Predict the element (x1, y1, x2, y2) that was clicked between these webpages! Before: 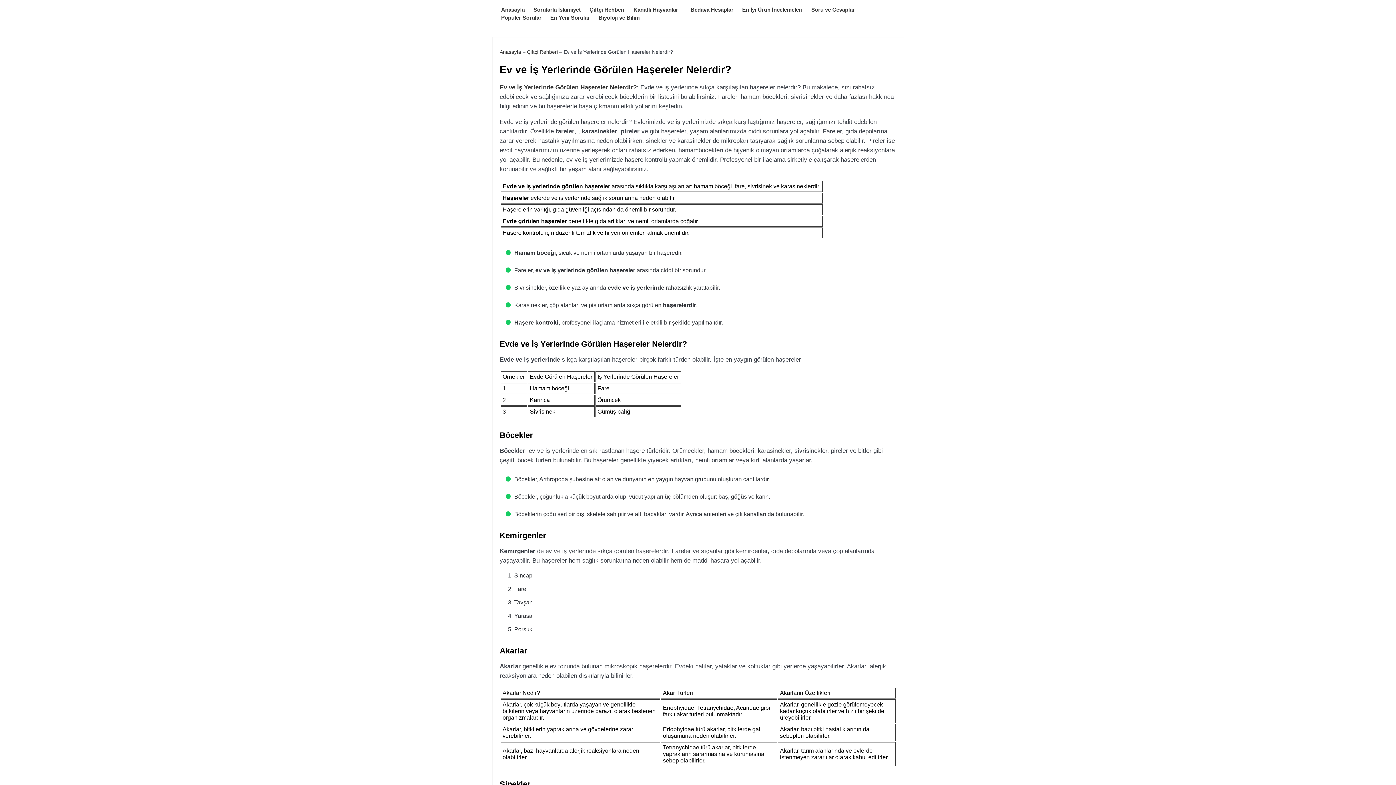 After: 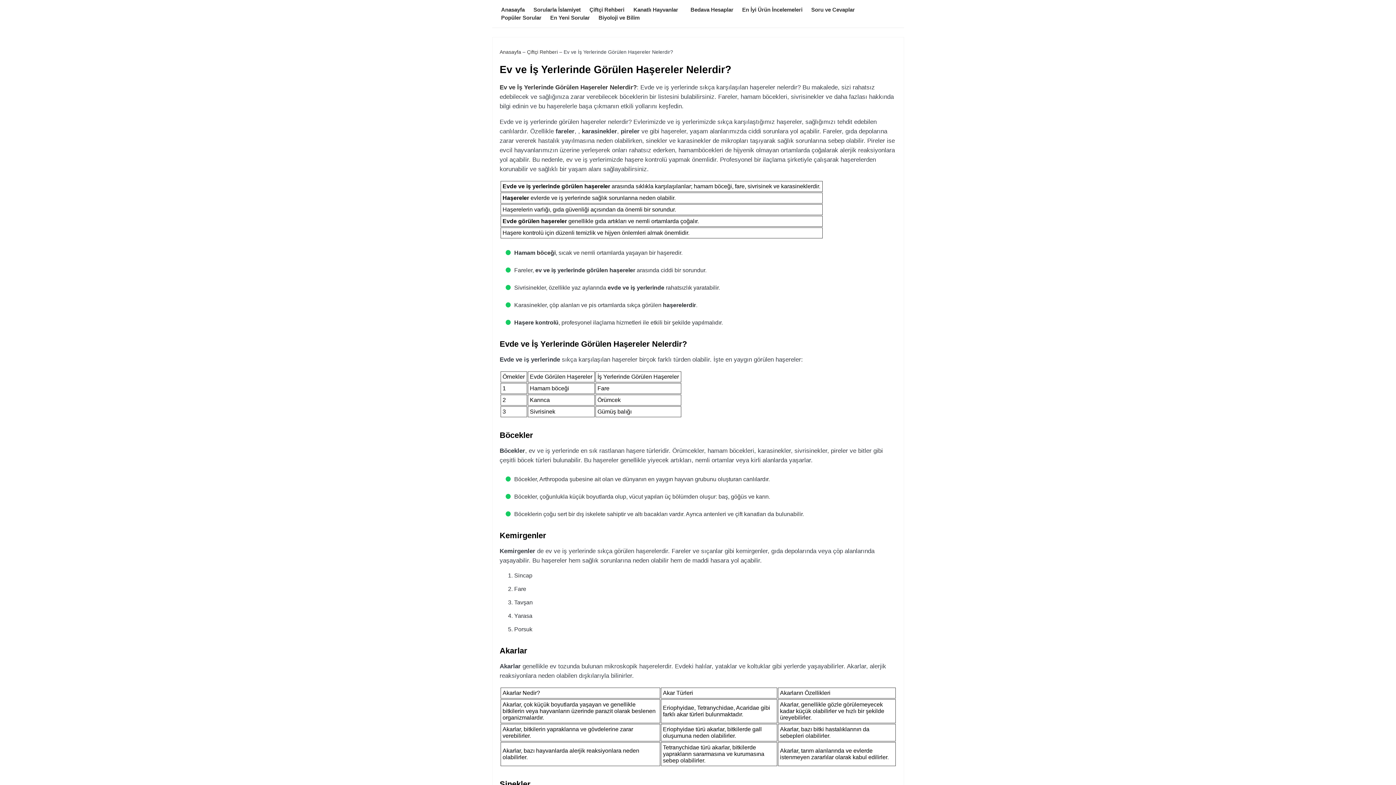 Action: label: Ev ve İş Yerlerinde Görülen Haşereler Nelerdir? bbox: (499, 84, 636, 90)